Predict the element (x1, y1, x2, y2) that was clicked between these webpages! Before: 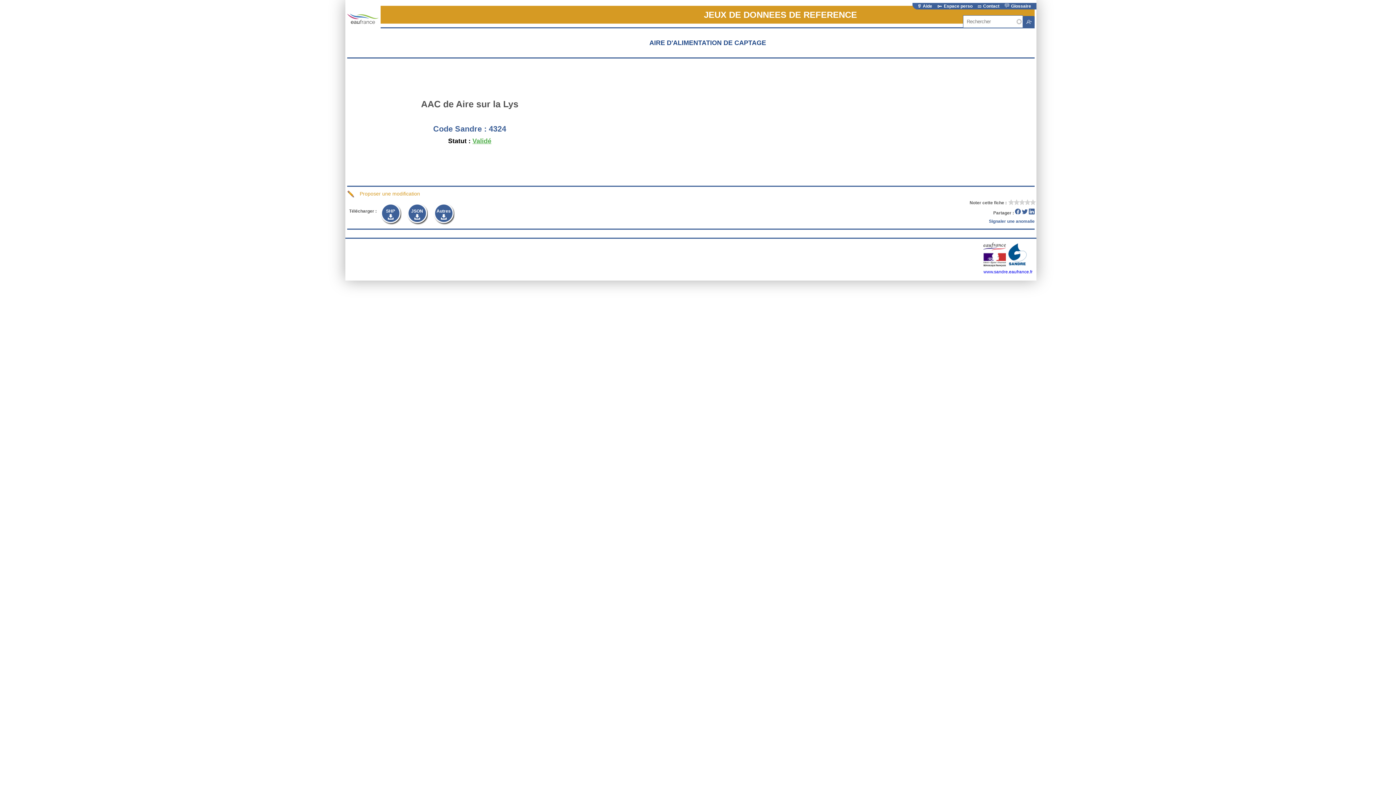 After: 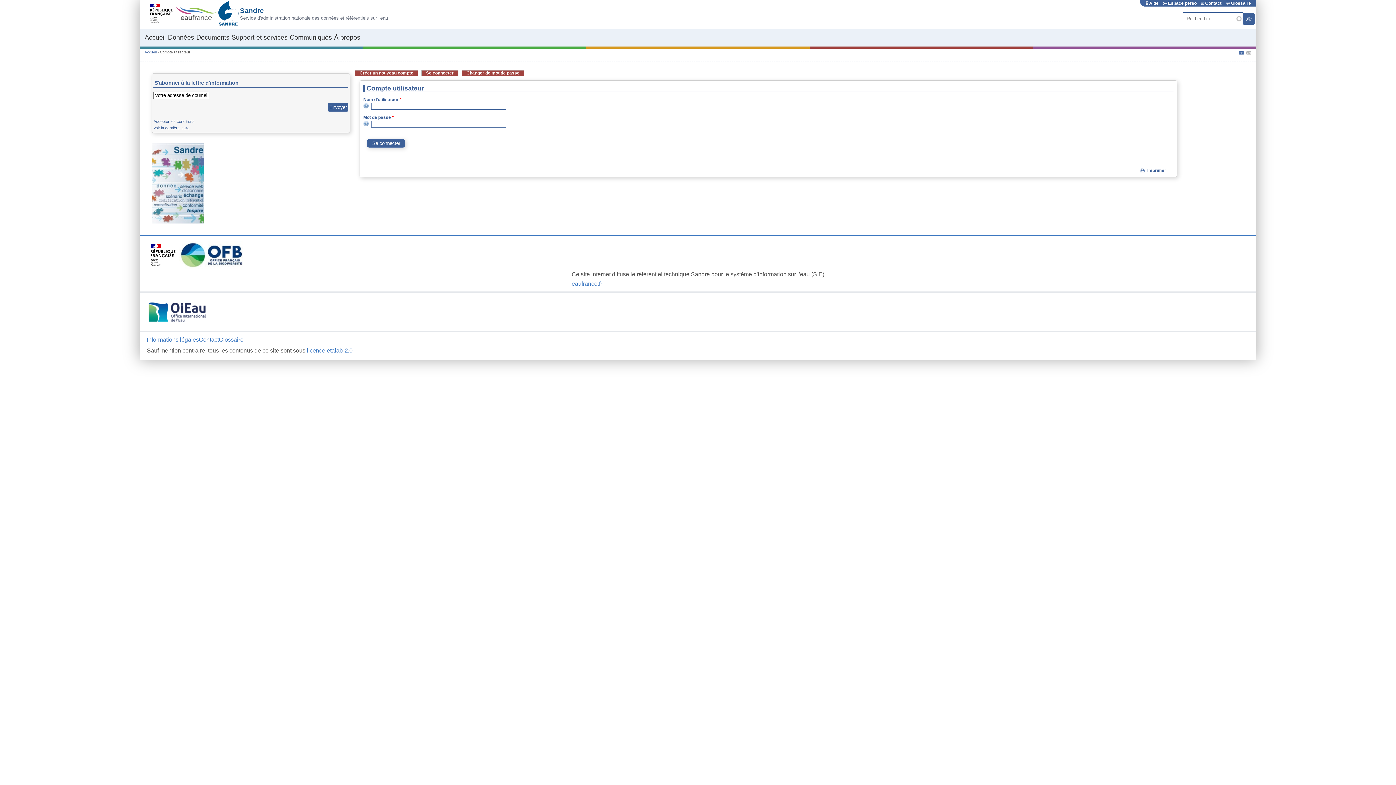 Action: label:  Espace perso  bbox: (937, 3, 977, 8)